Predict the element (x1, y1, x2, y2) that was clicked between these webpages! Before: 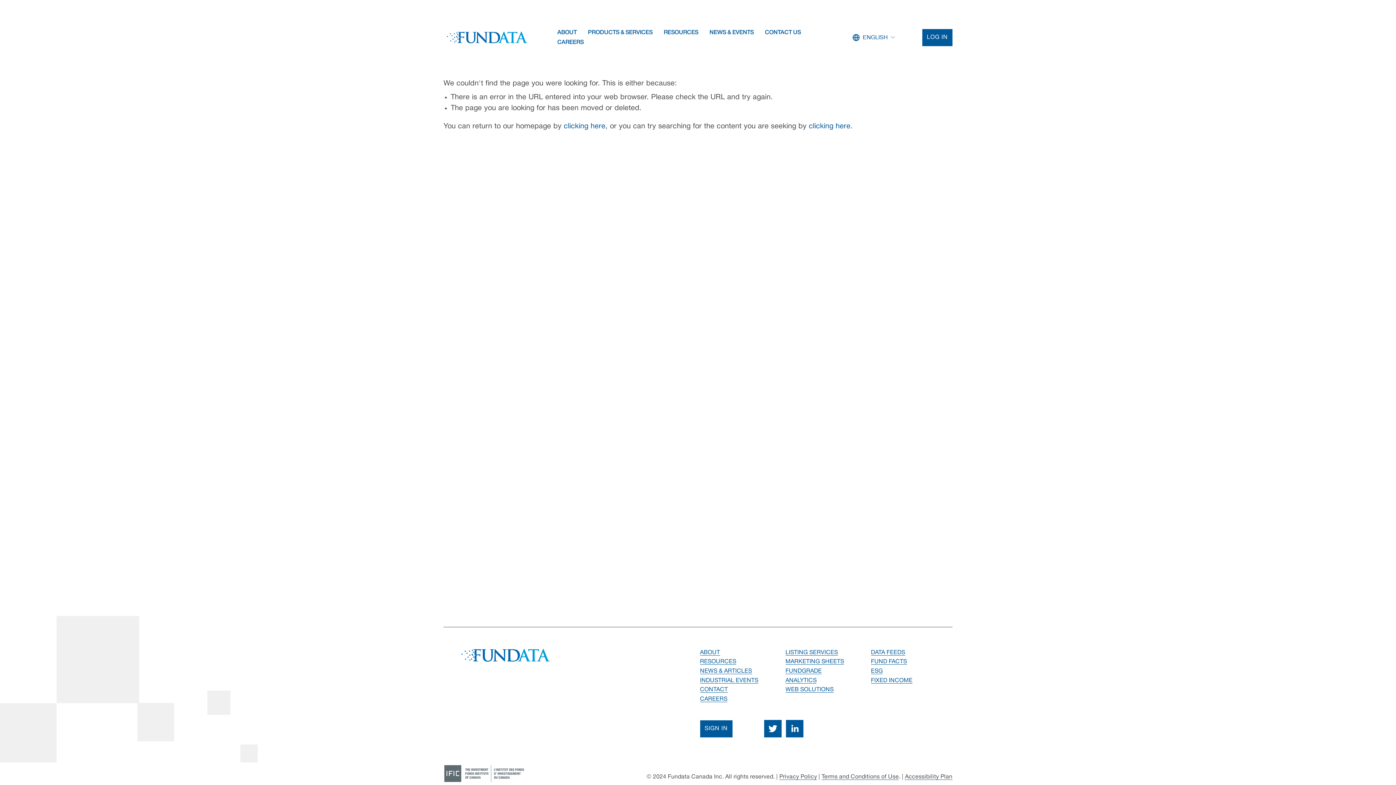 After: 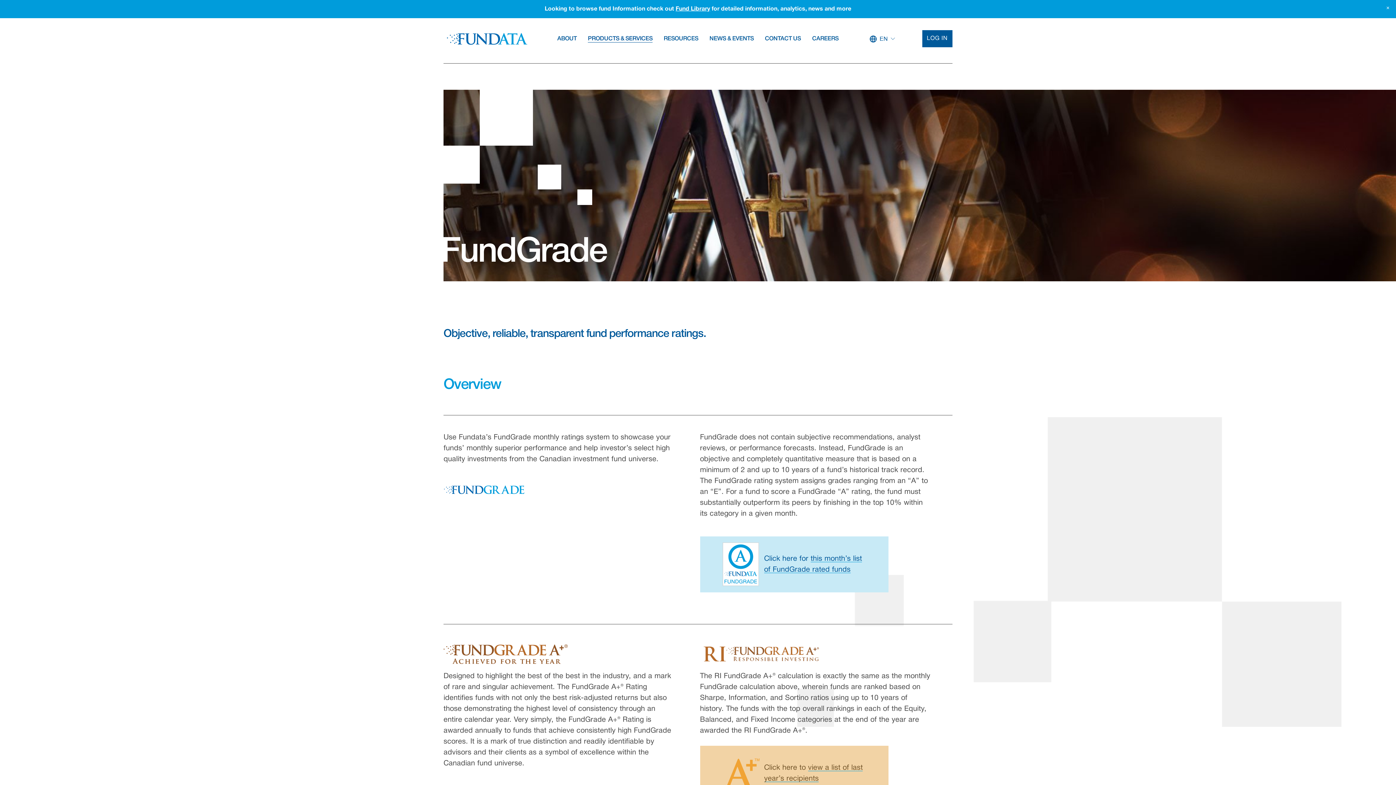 Action: label: FUNDGRADE bbox: (785, 668, 821, 674)